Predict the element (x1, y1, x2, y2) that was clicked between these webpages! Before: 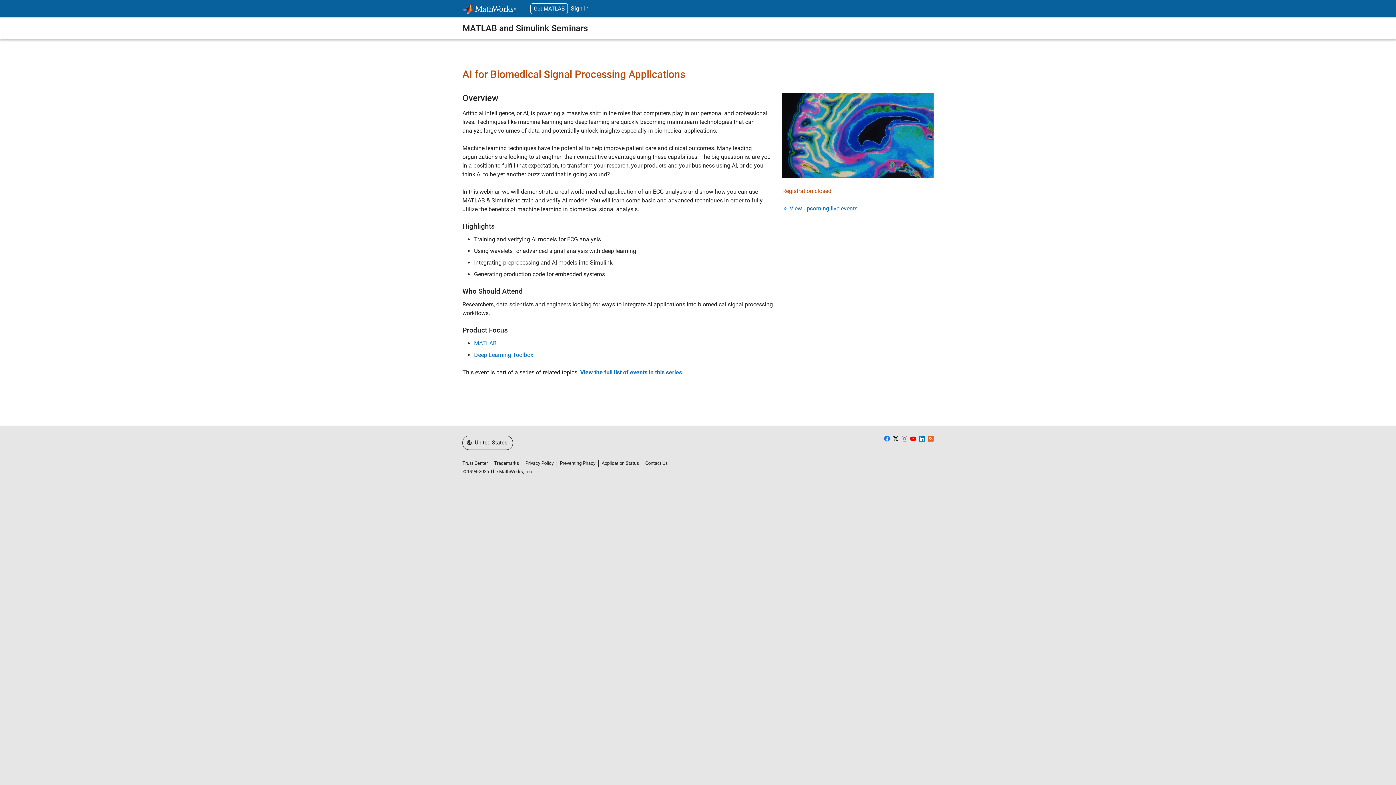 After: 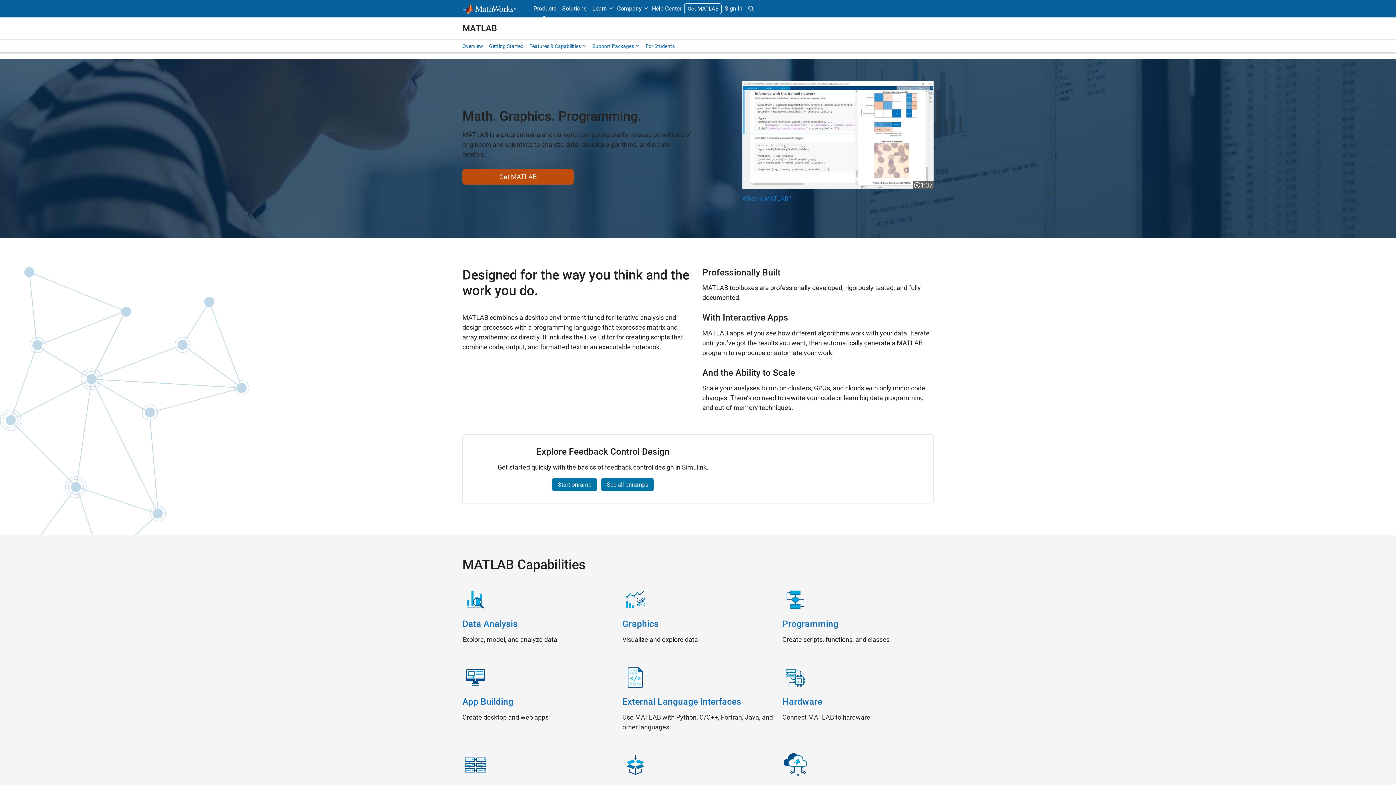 Action: label: MATLAB bbox: (474, 340, 496, 346)